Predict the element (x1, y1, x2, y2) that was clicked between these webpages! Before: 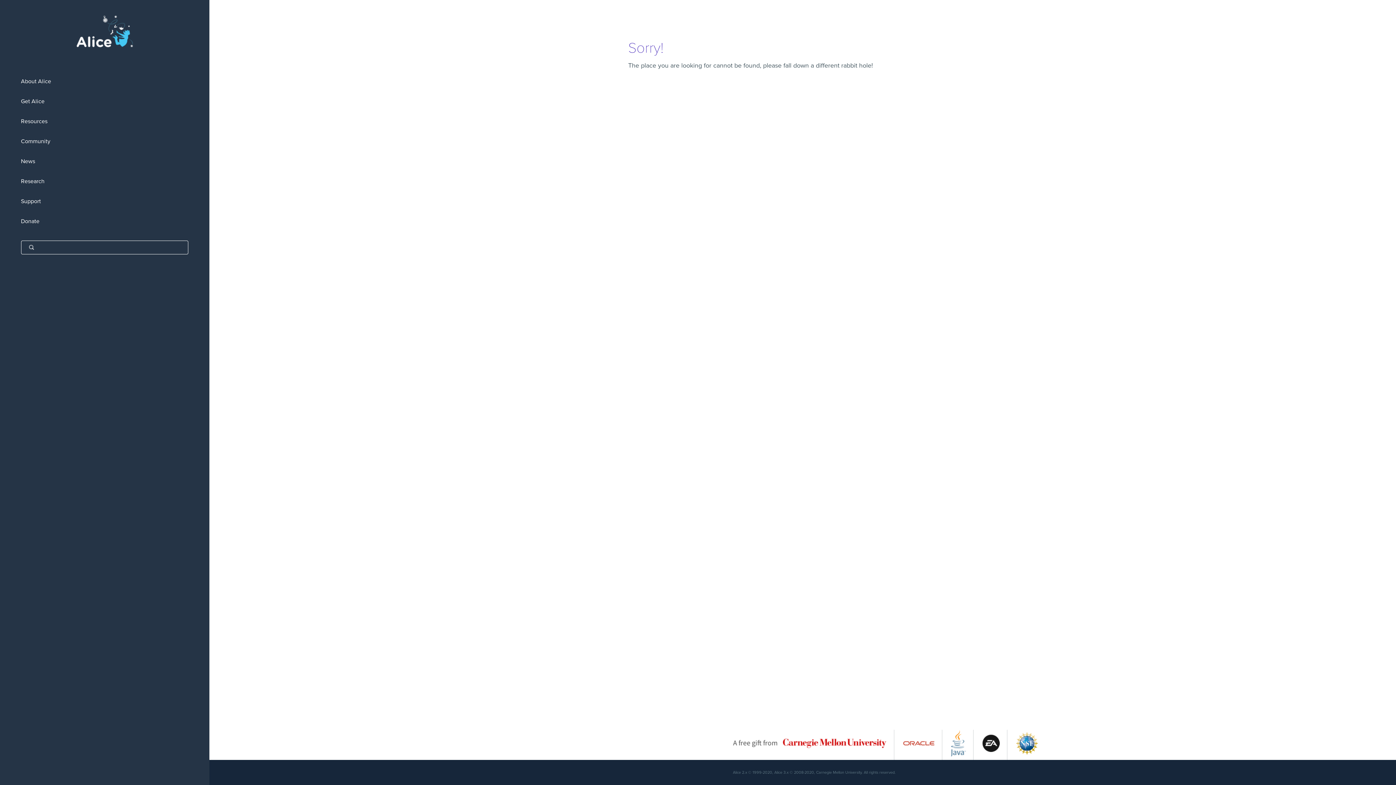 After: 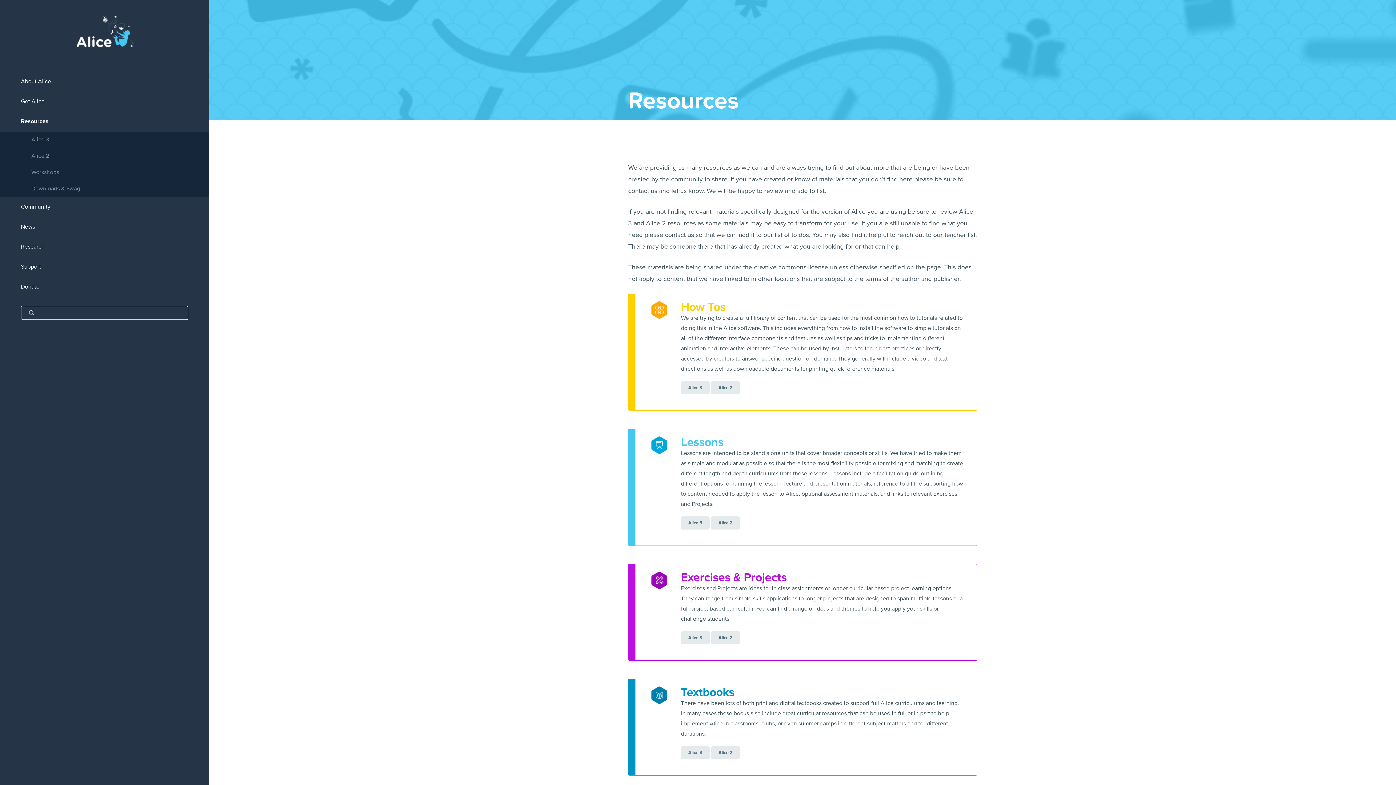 Action: label: Resources bbox: (0, 111, 209, 131)